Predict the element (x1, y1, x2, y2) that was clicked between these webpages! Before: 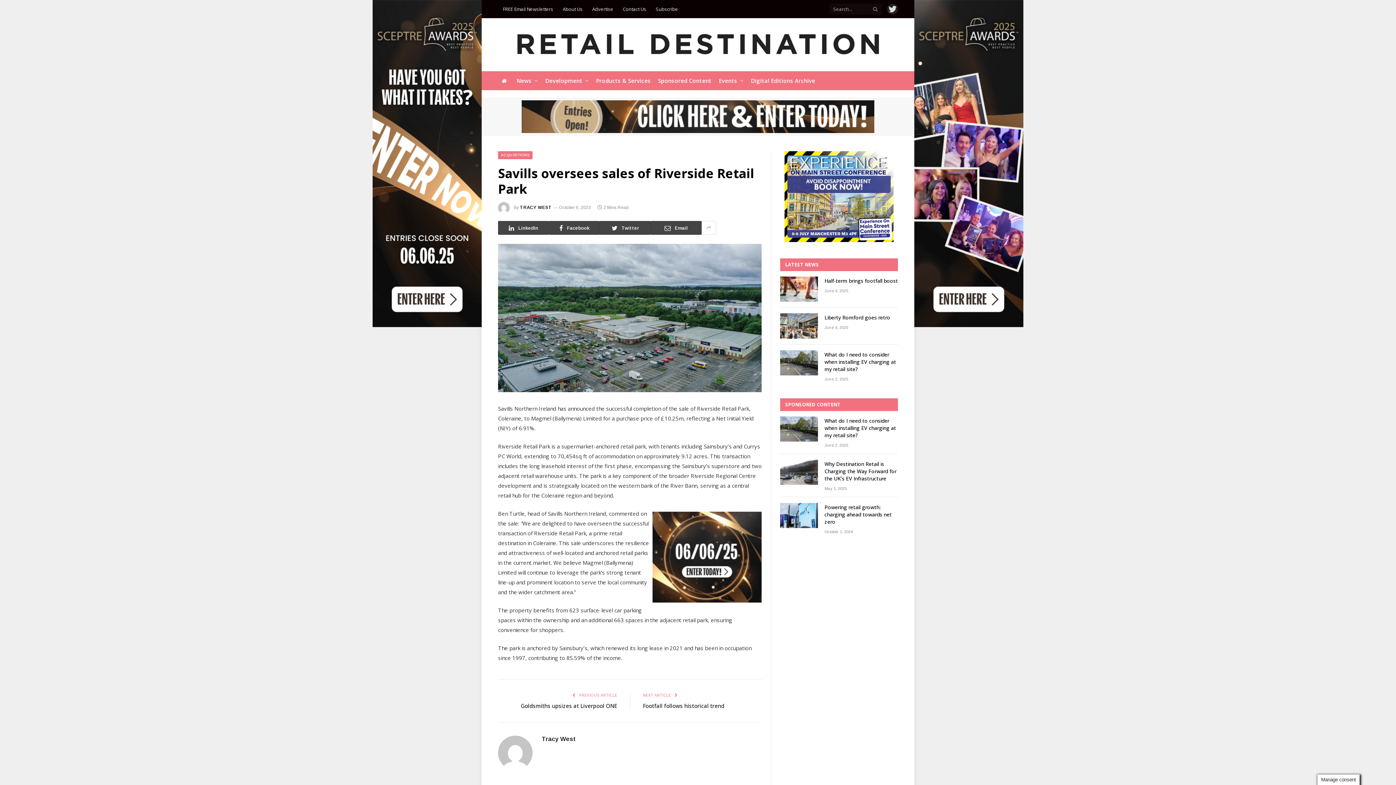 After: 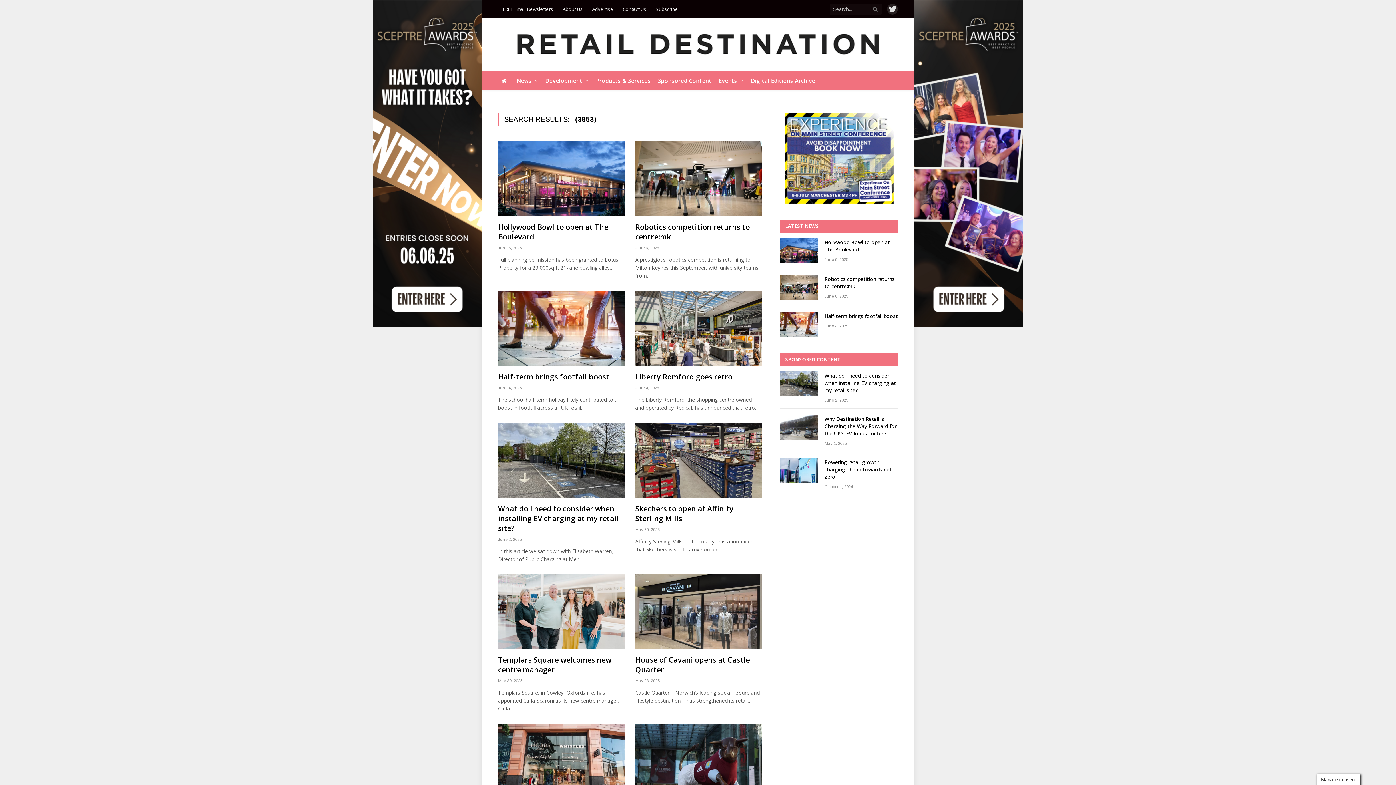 Action: bbox: (872, 2, 879, 16)